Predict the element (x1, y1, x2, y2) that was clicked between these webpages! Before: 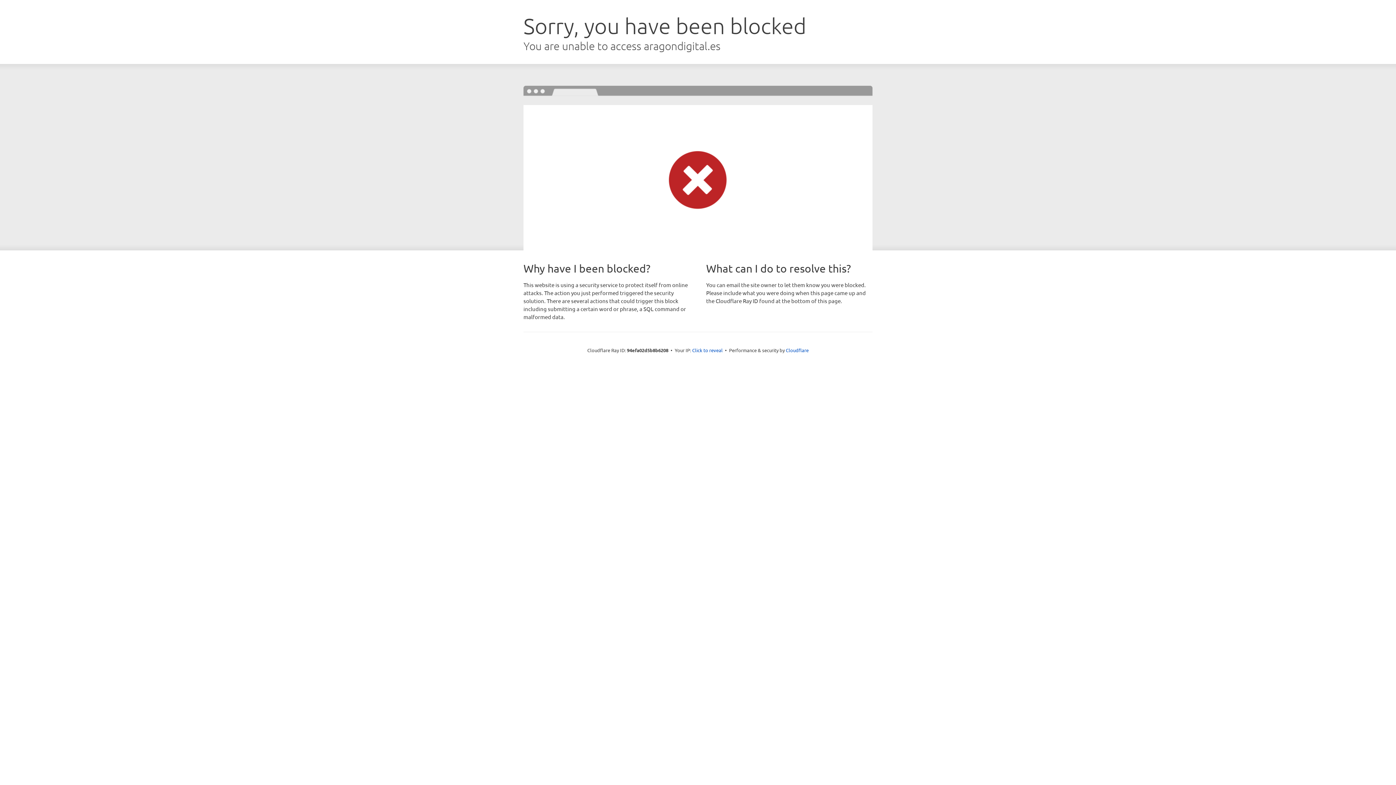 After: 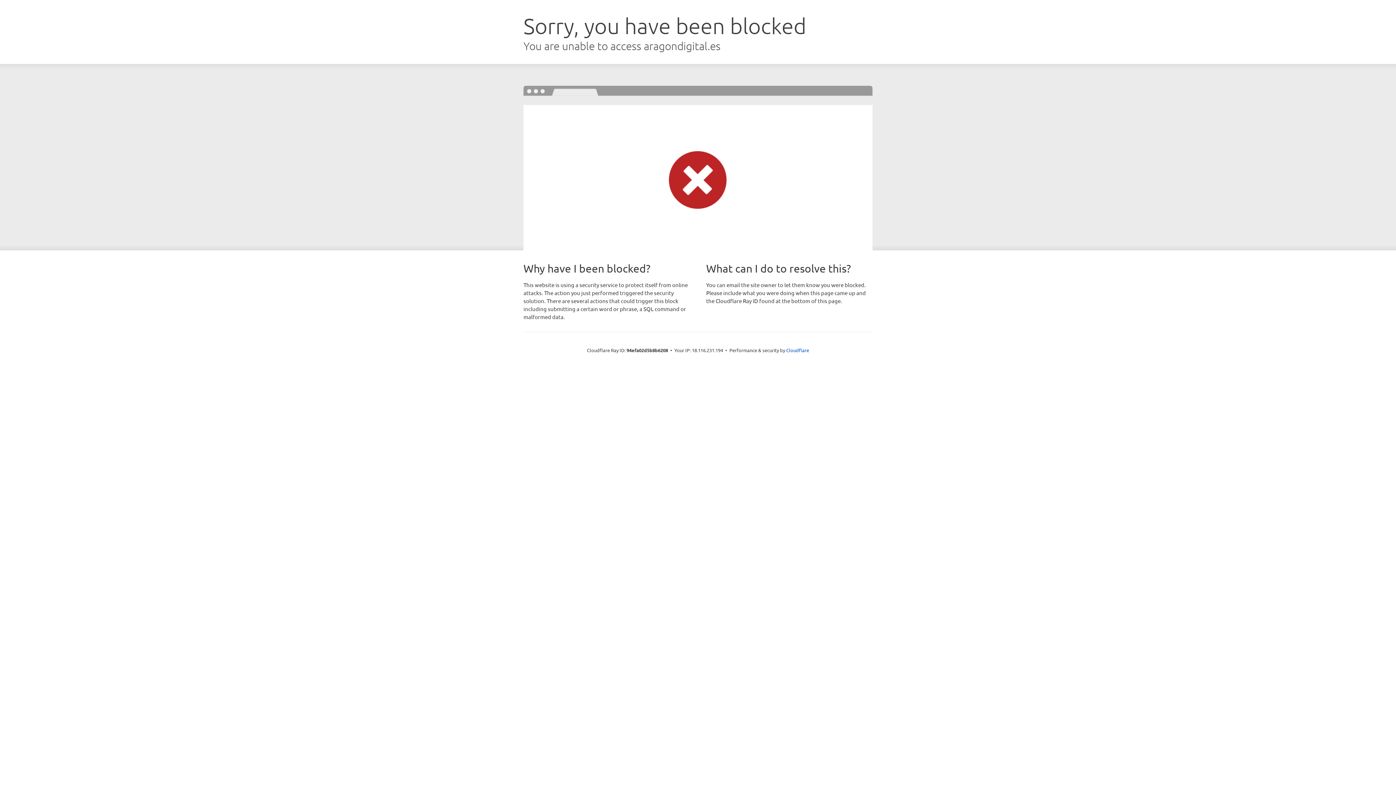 Action: label: Click to reveal bbox: (692, 346, 722, 353)